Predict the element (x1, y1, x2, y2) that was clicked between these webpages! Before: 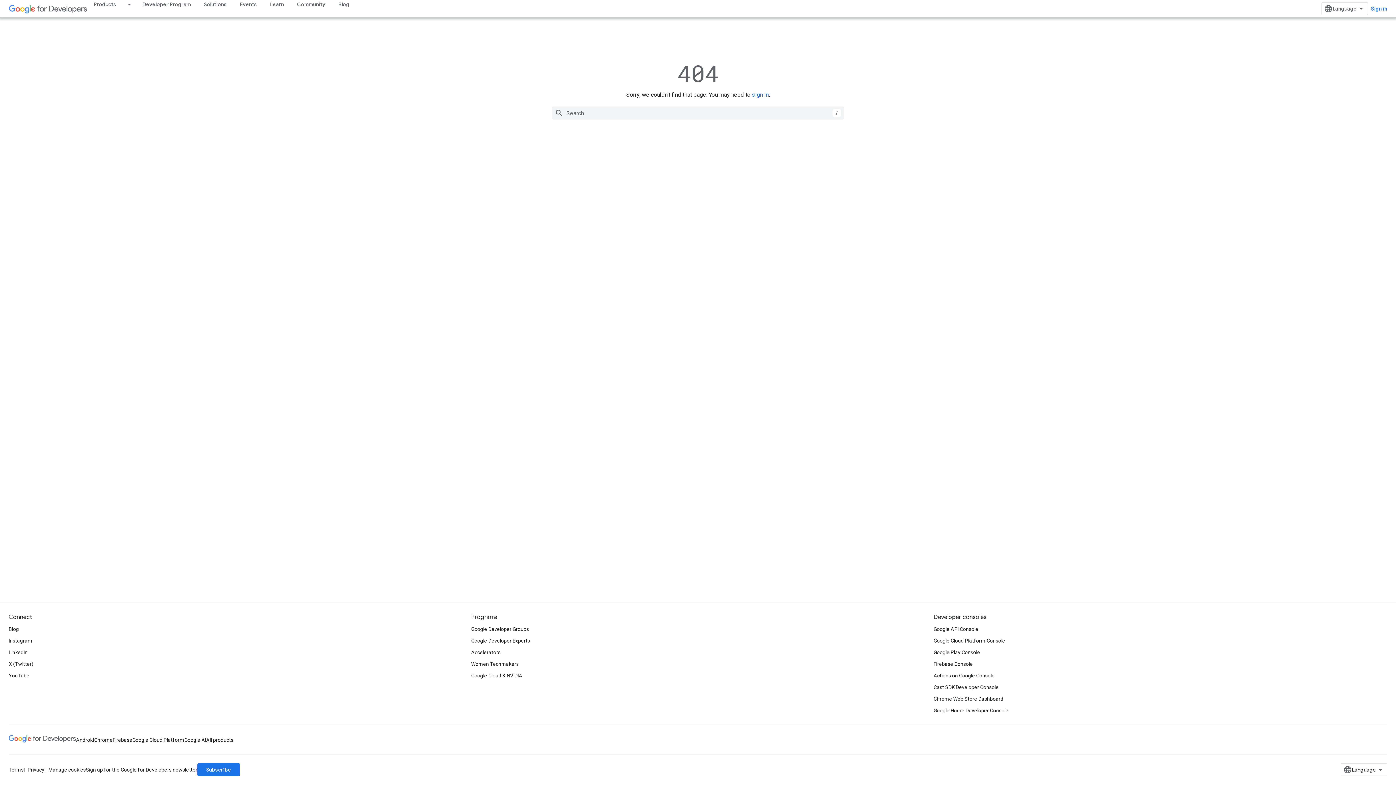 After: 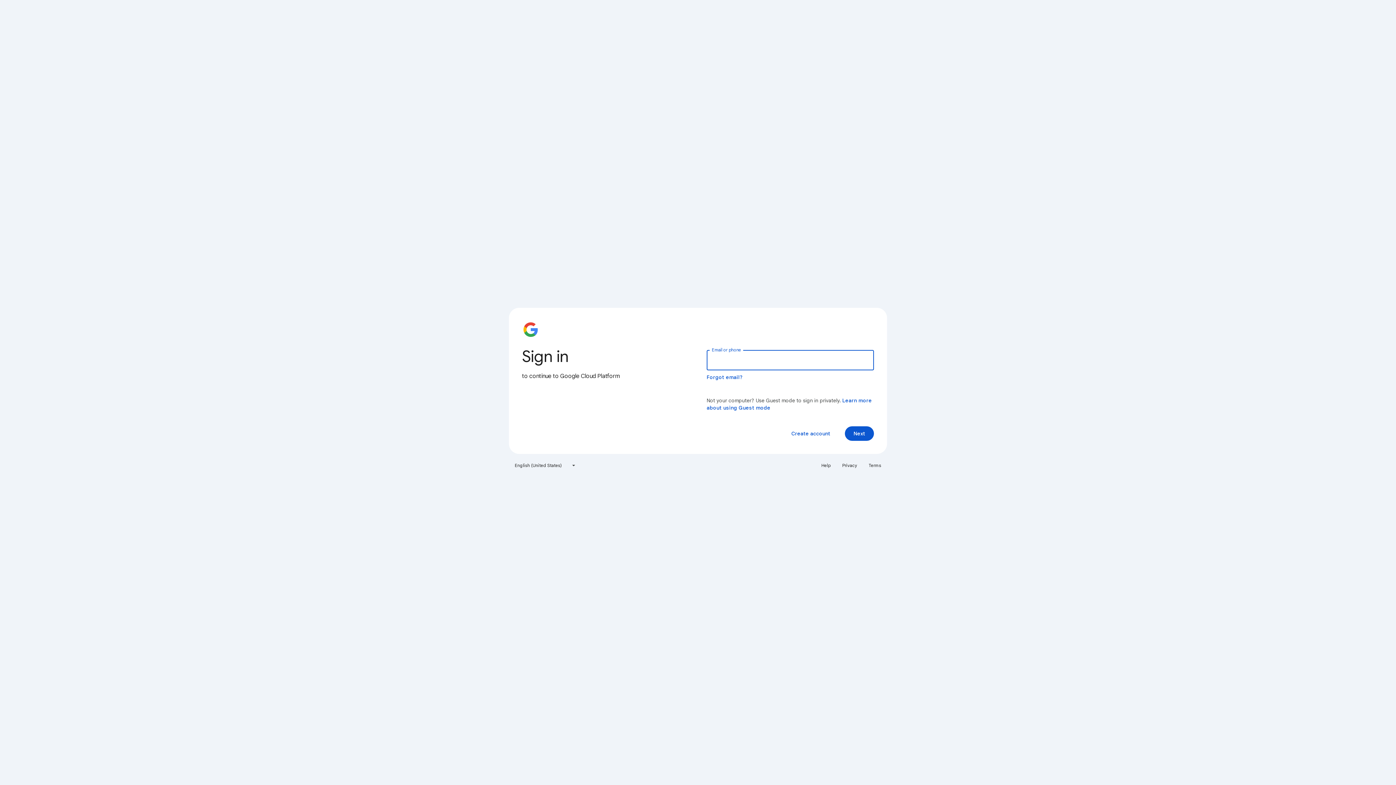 Action: label: Google API Console bbox: (933, 623, 978, 635)